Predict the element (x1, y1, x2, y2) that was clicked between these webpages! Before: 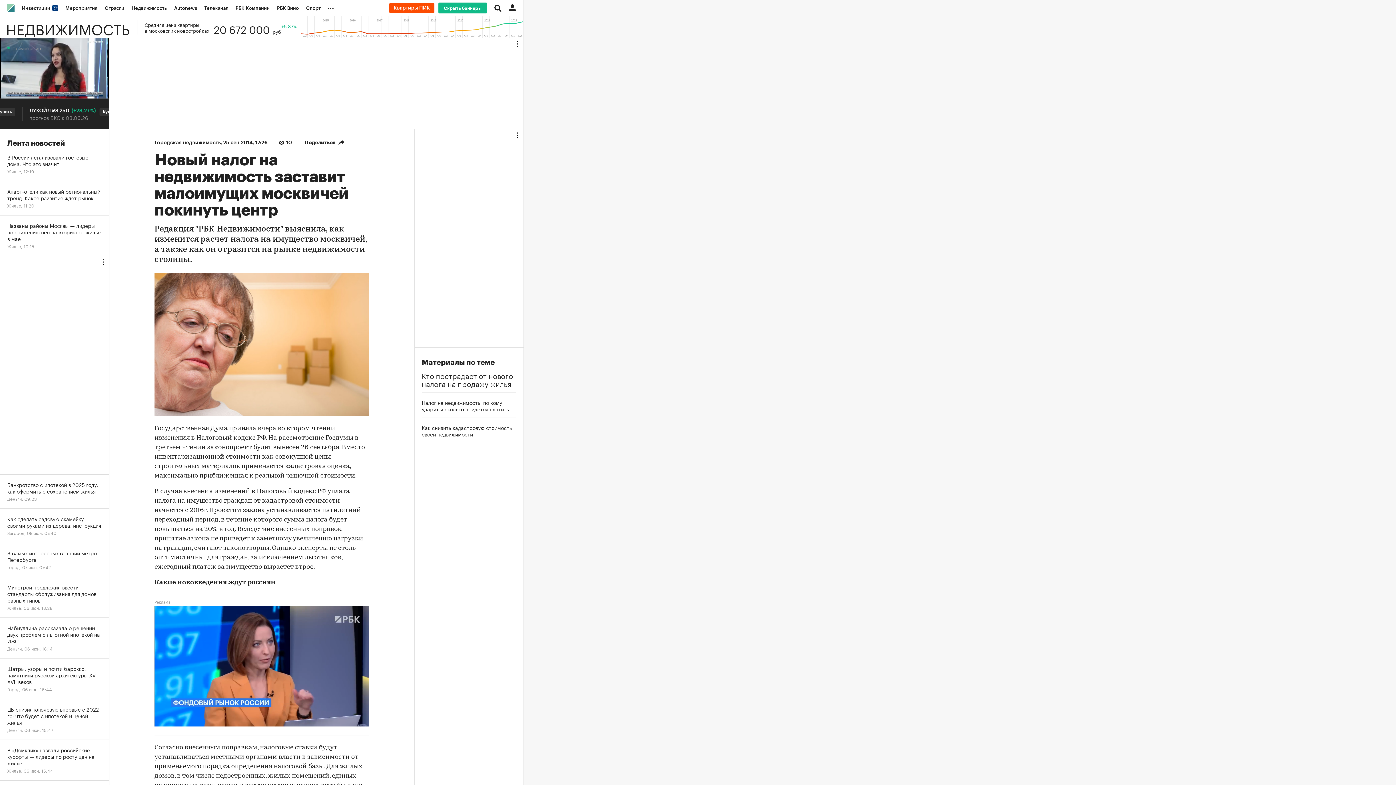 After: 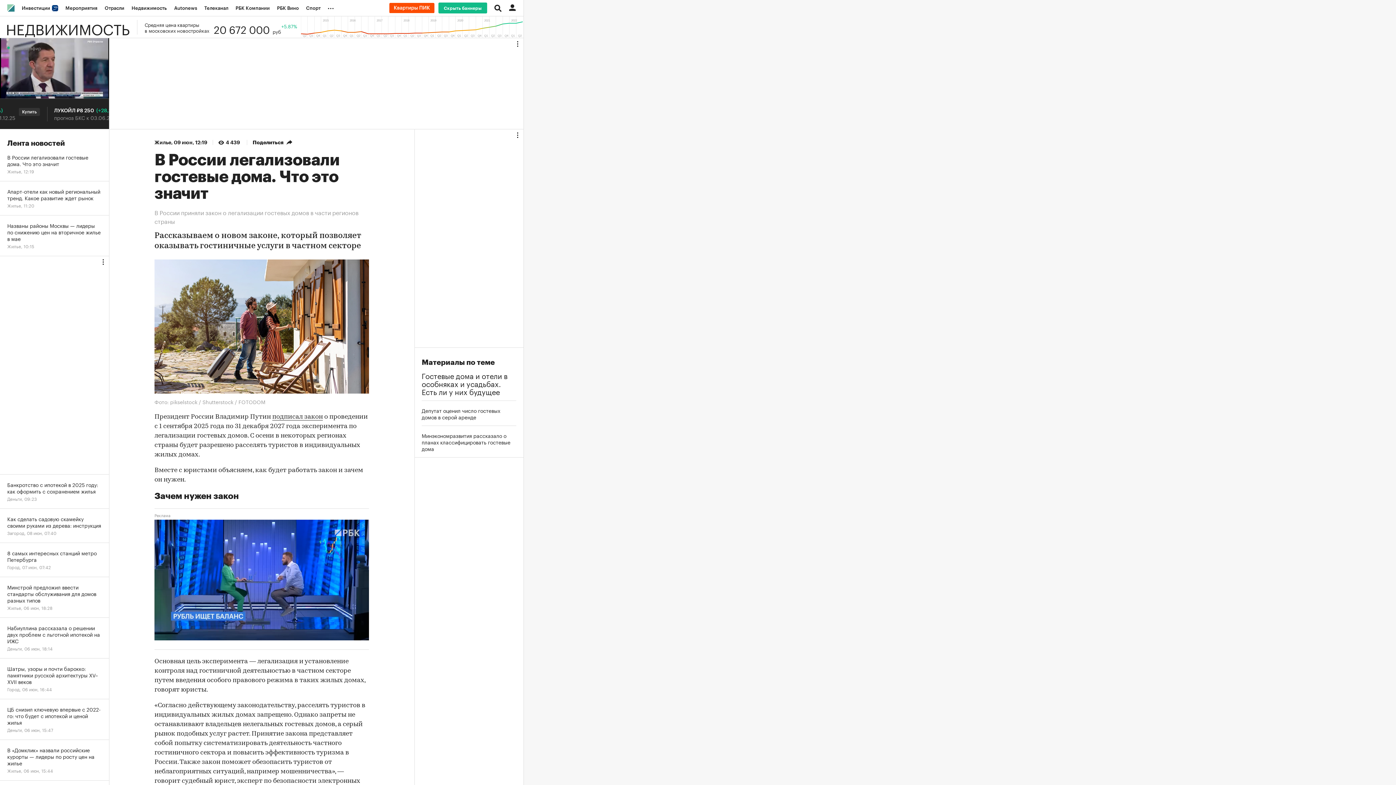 Action: bbox: (0, 147, 109, 181) label: В России легализовали гостевые дома. Что это значит
Жилье, 12:19